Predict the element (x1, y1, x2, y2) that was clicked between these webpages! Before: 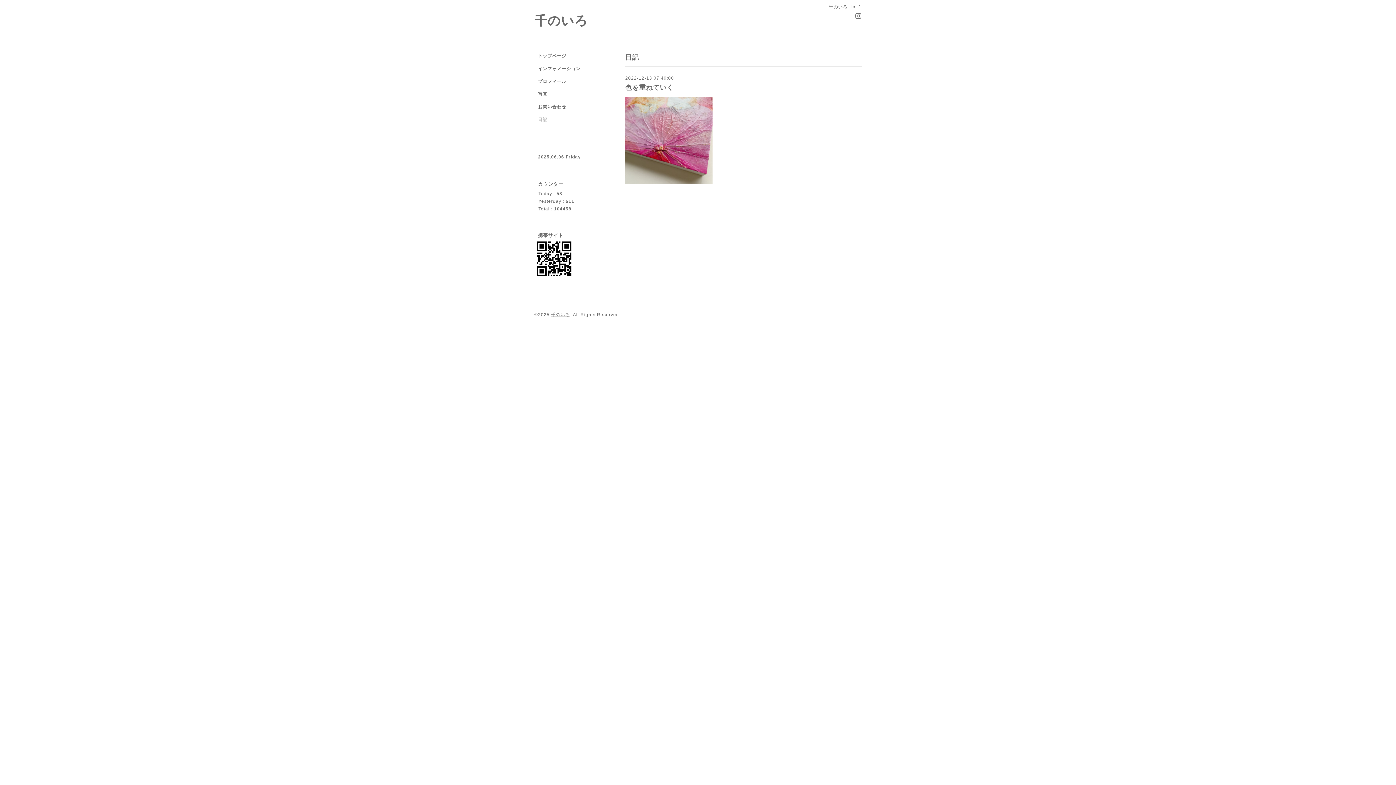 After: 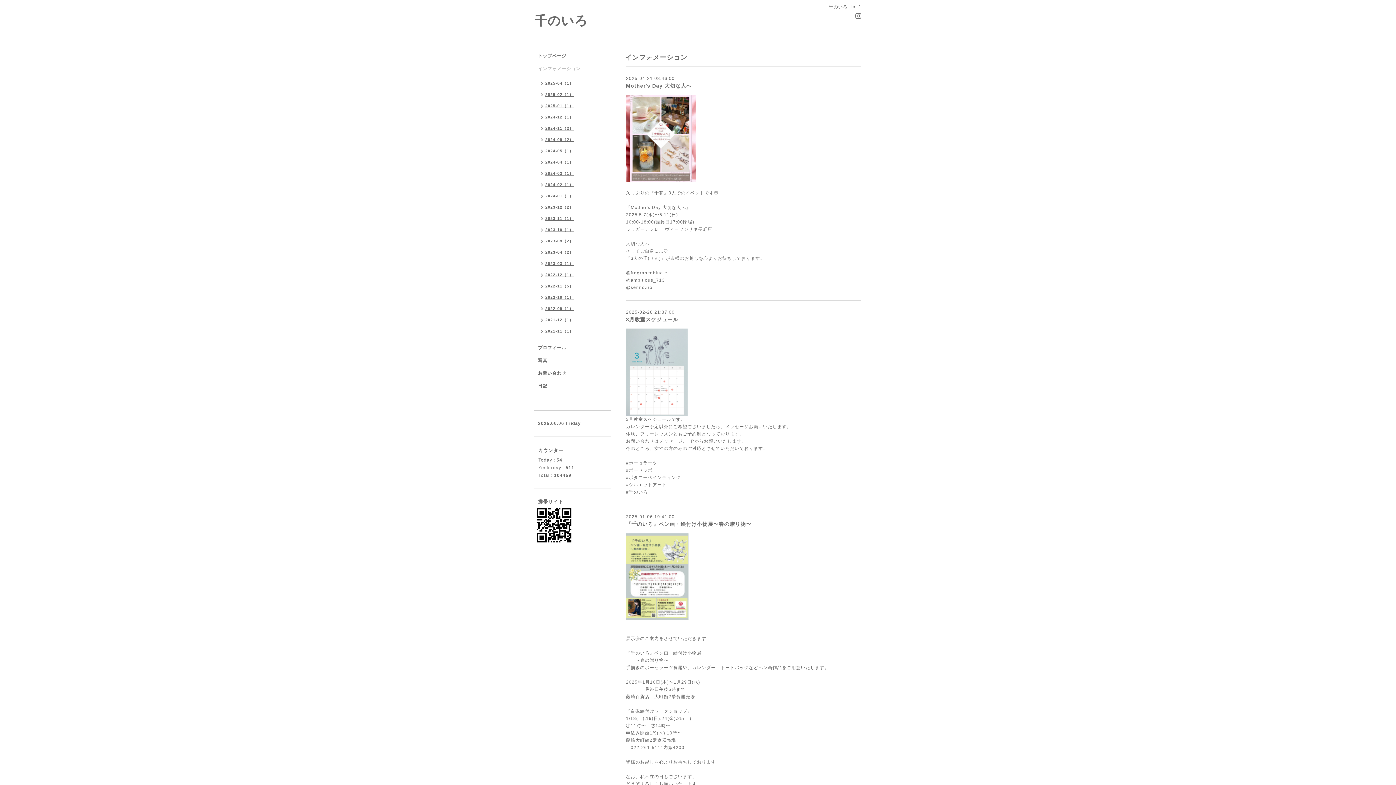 Action: label: インフォメーション bbox: (534, 65, 610, 78)